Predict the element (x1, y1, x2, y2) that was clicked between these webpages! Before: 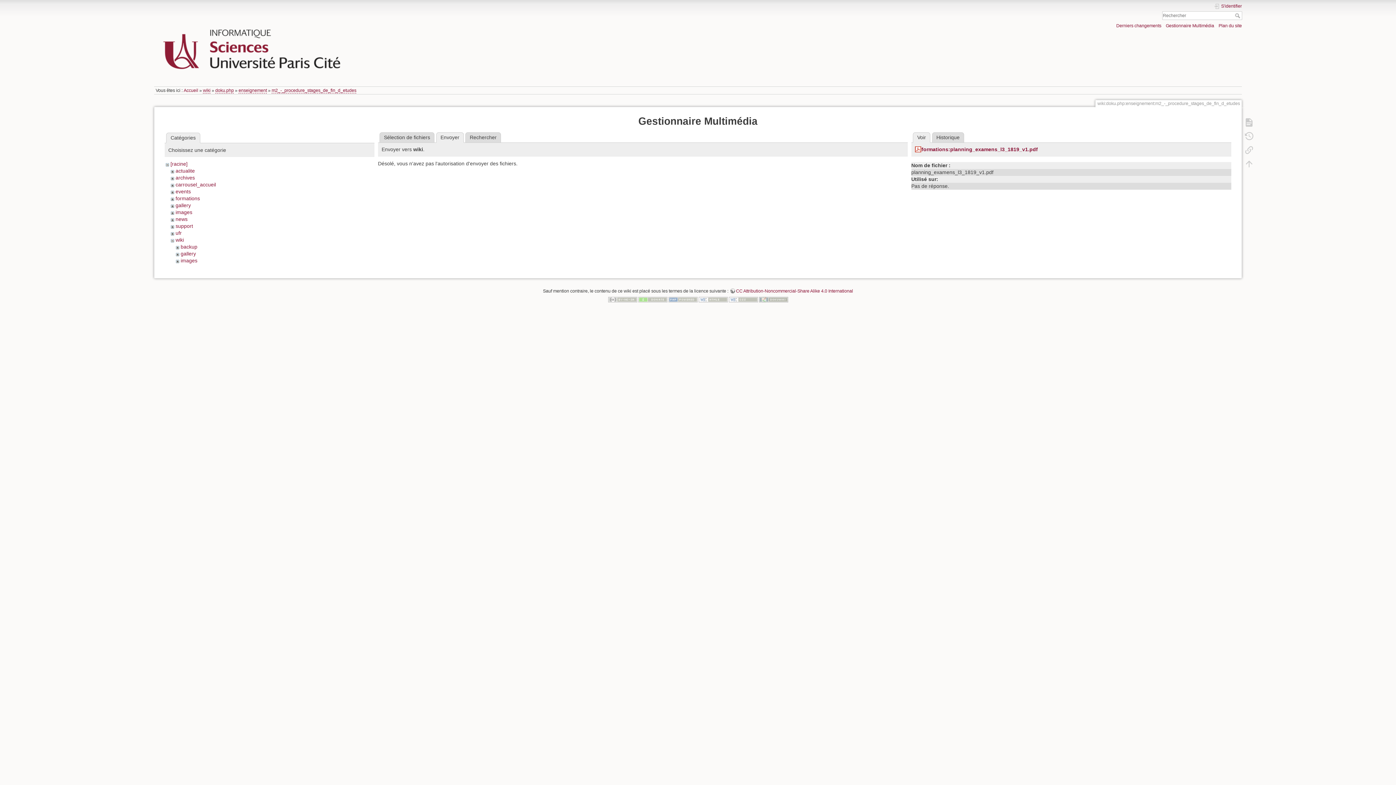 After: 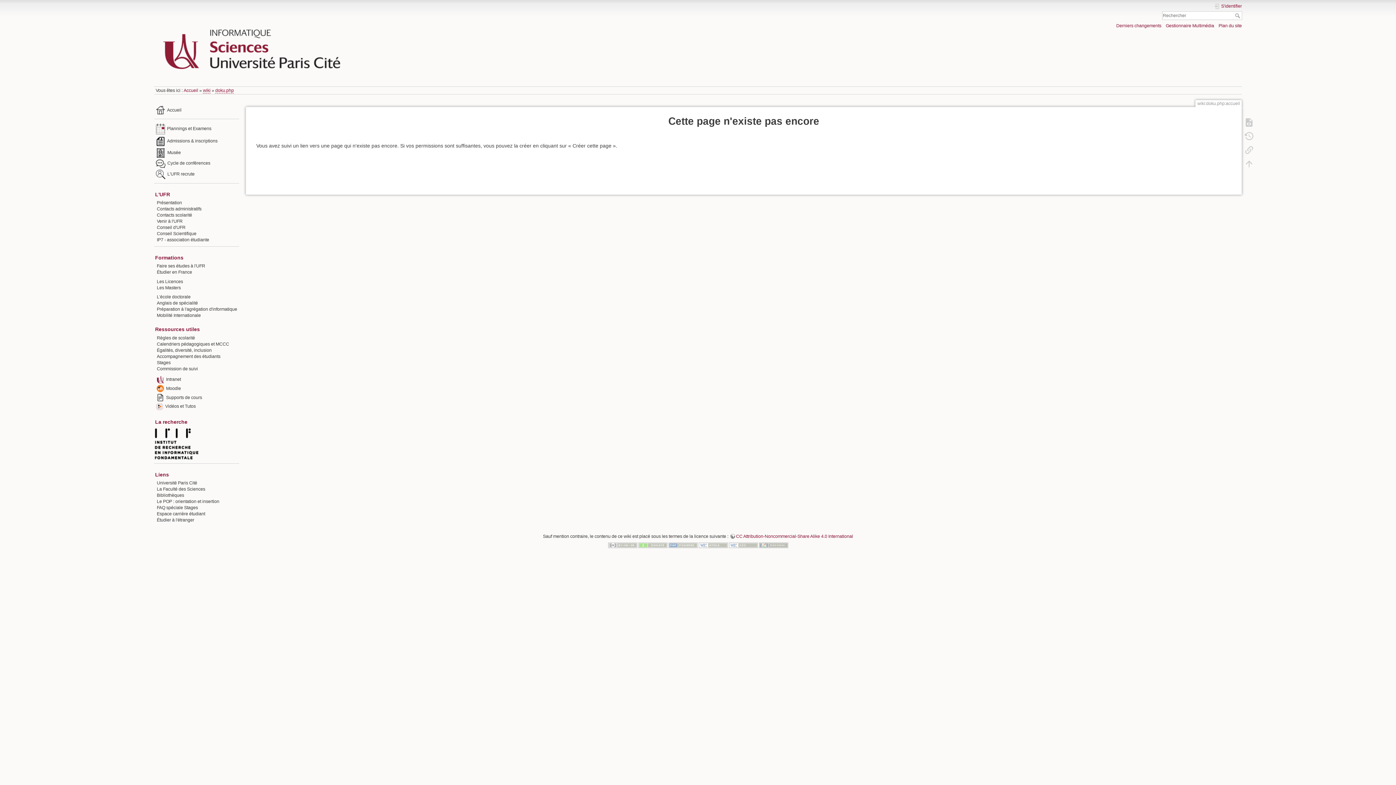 Action: bbox: (215, 88, 233, 93) label: doku.php